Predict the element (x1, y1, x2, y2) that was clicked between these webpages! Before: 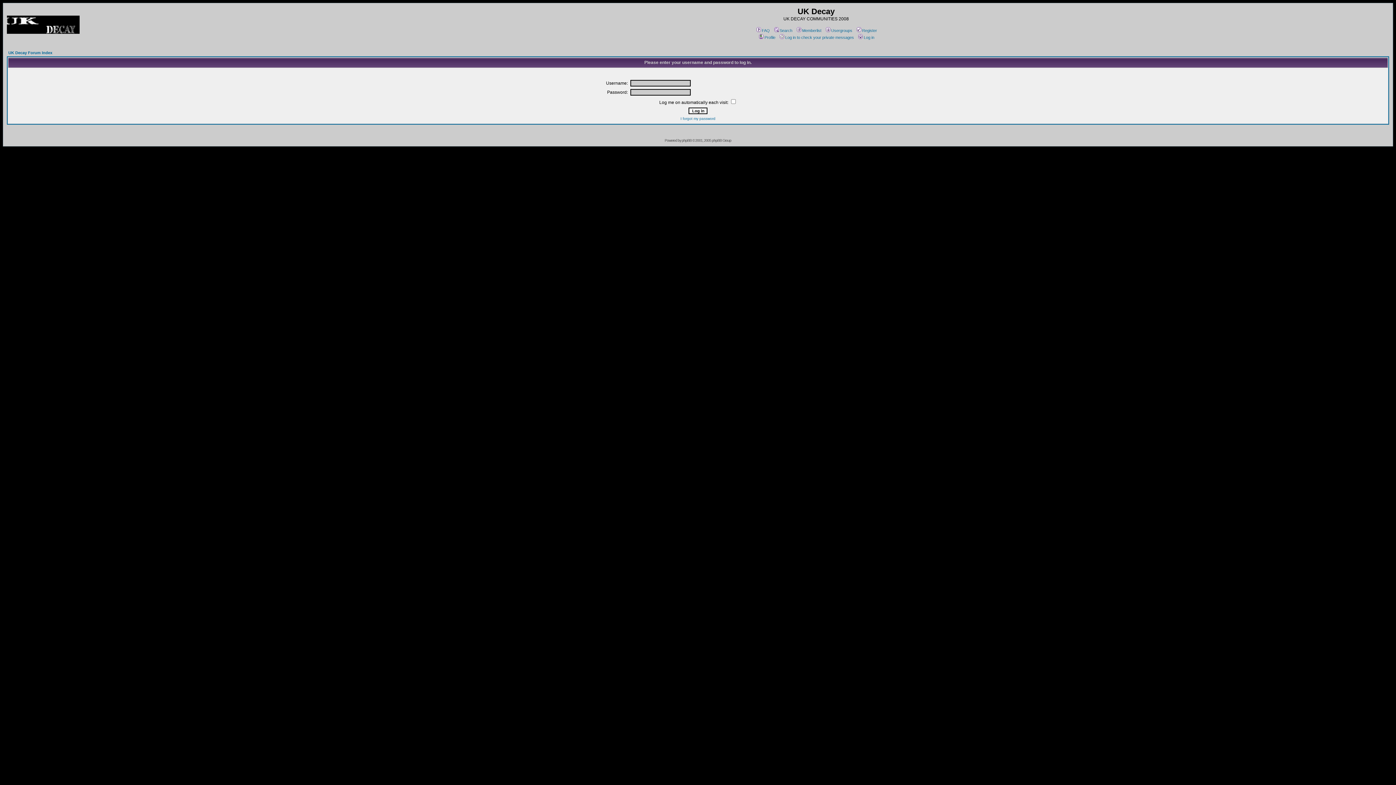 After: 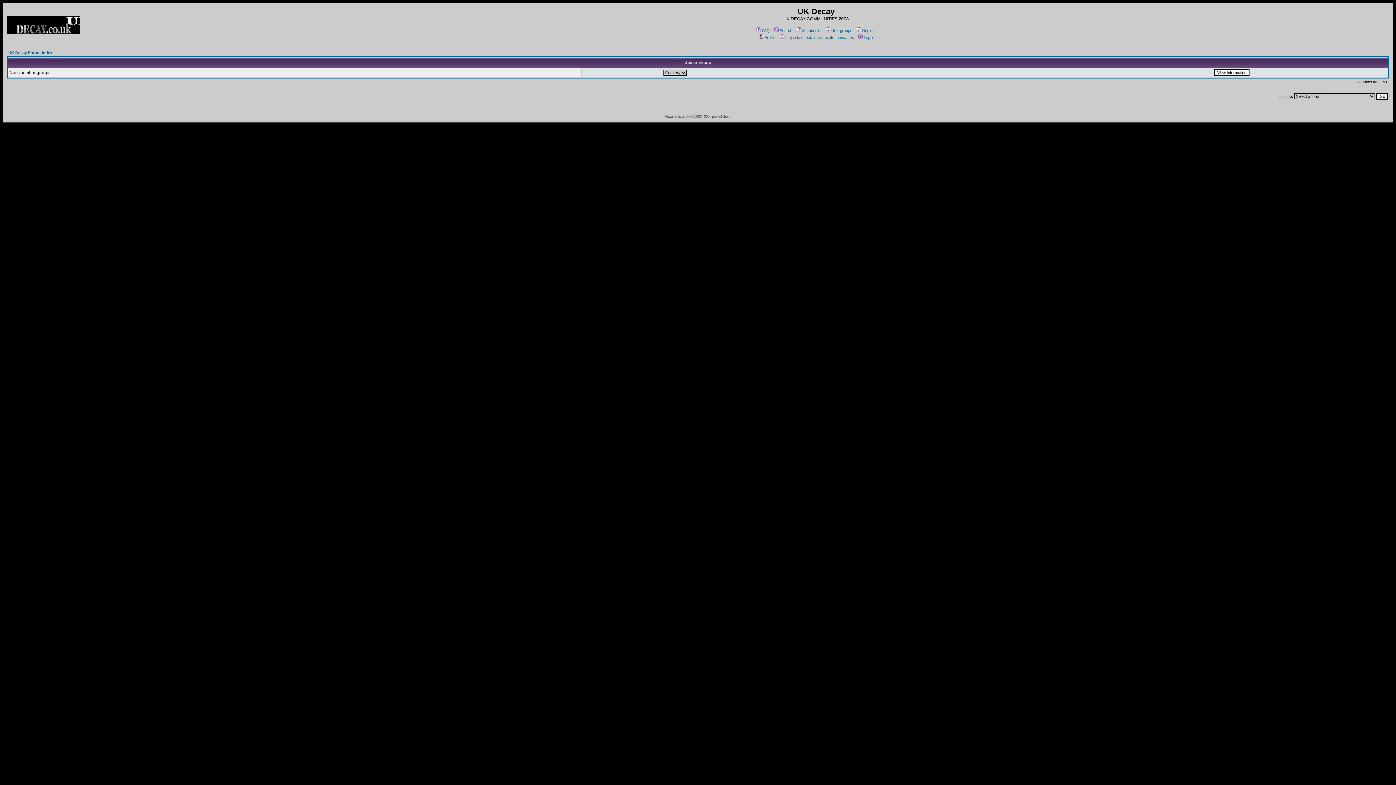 Action: label: Usergroups bbox: (824, 28, 852, 32)